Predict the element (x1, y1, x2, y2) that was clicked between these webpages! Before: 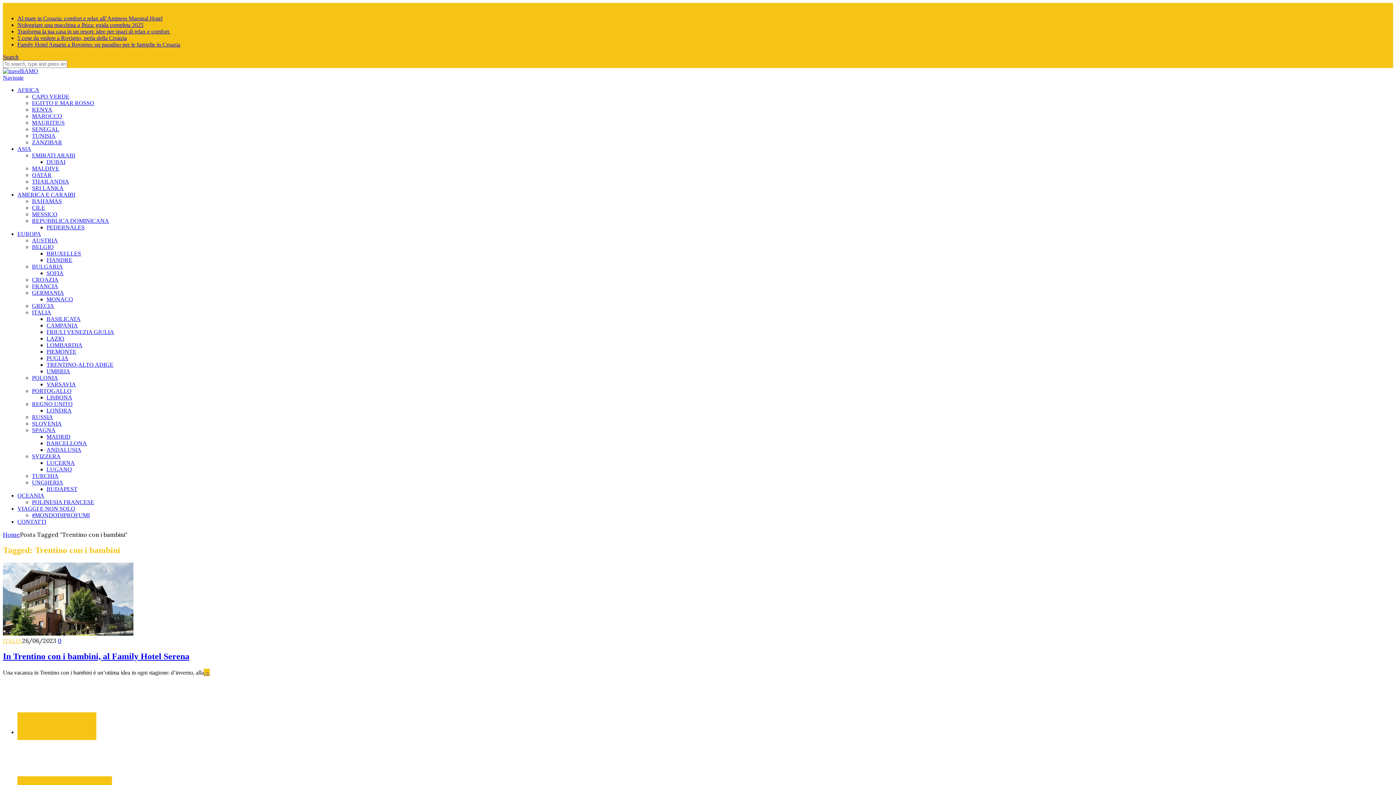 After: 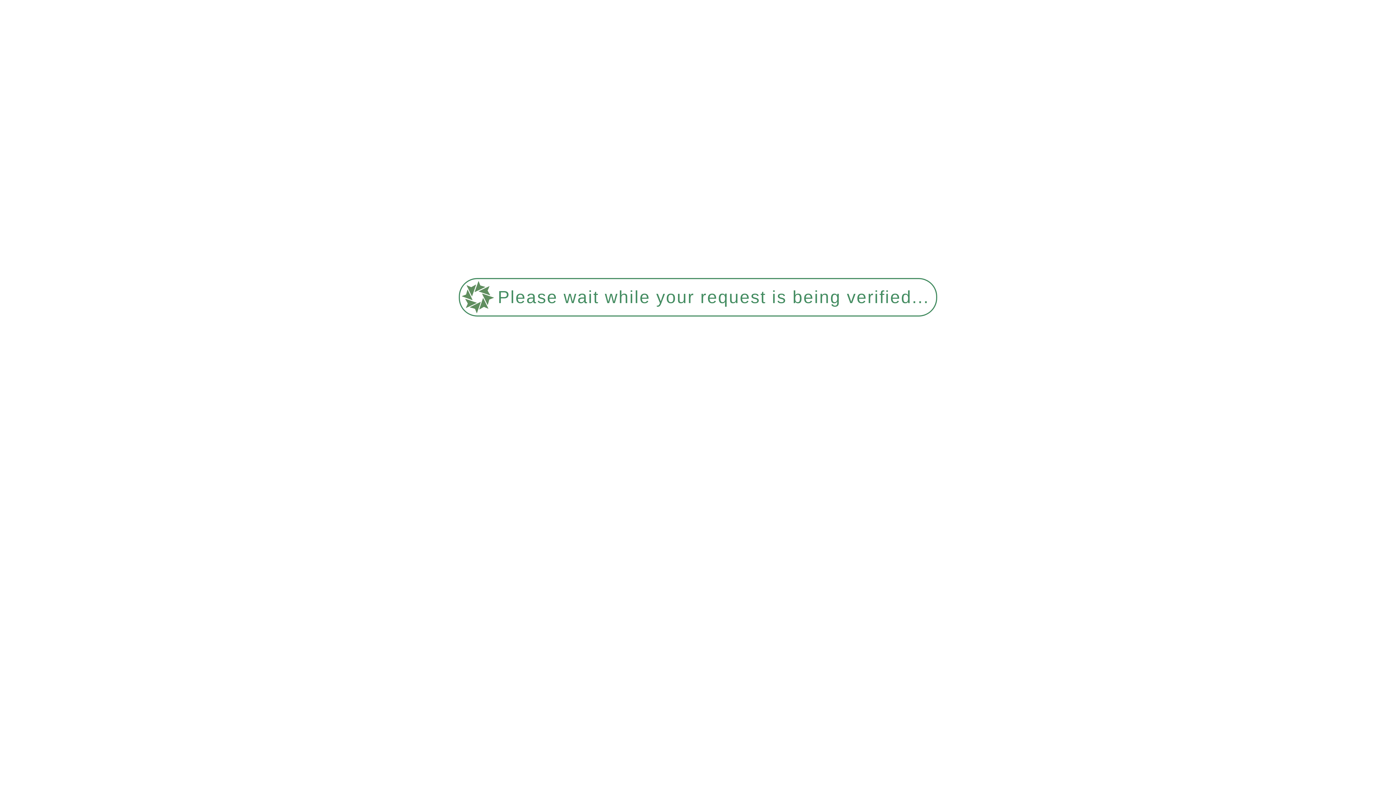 Action: label: BRUXELLES bbox: (46, 250, 81, 256)